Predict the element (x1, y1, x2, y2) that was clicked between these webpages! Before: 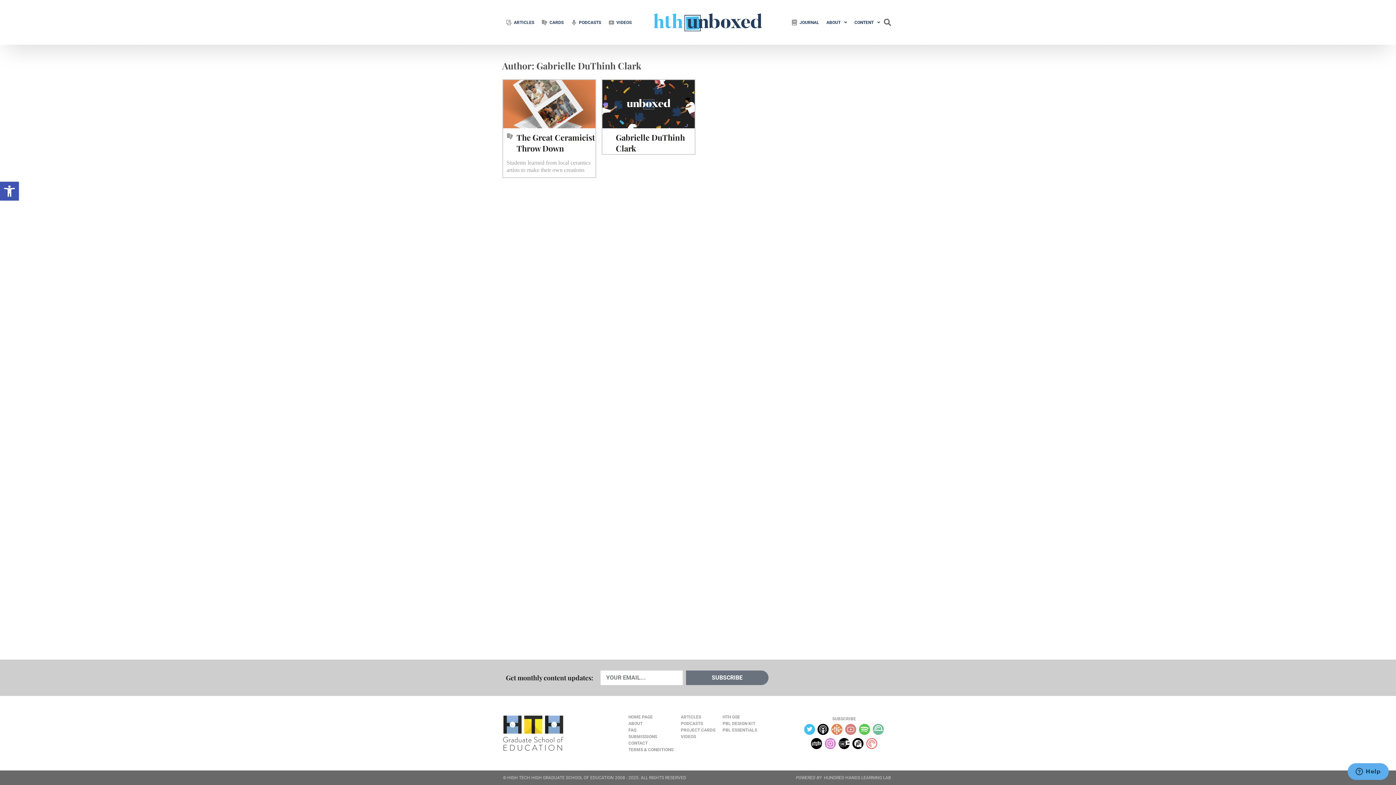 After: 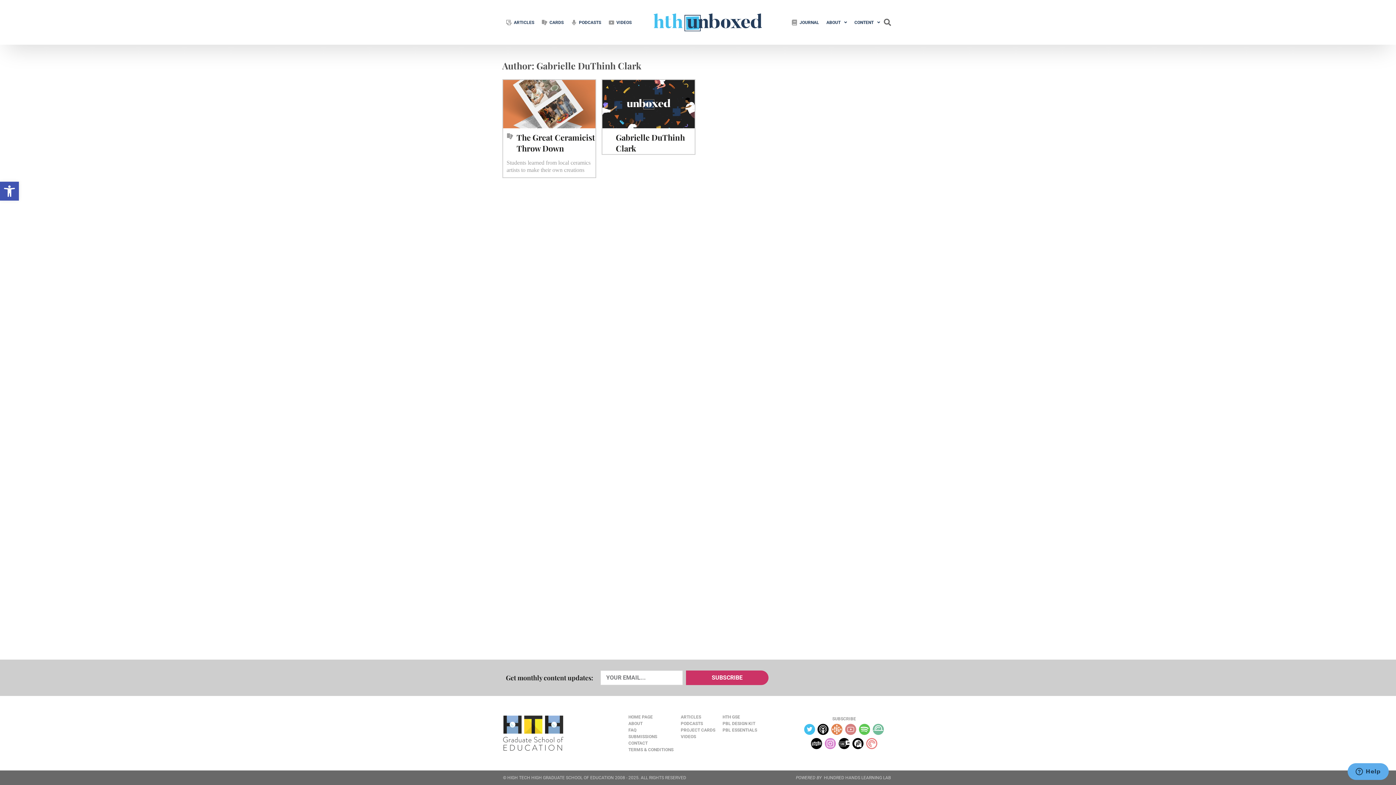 Action: label: SUBSCRIBE bbox: (686, 670, 768, 685)